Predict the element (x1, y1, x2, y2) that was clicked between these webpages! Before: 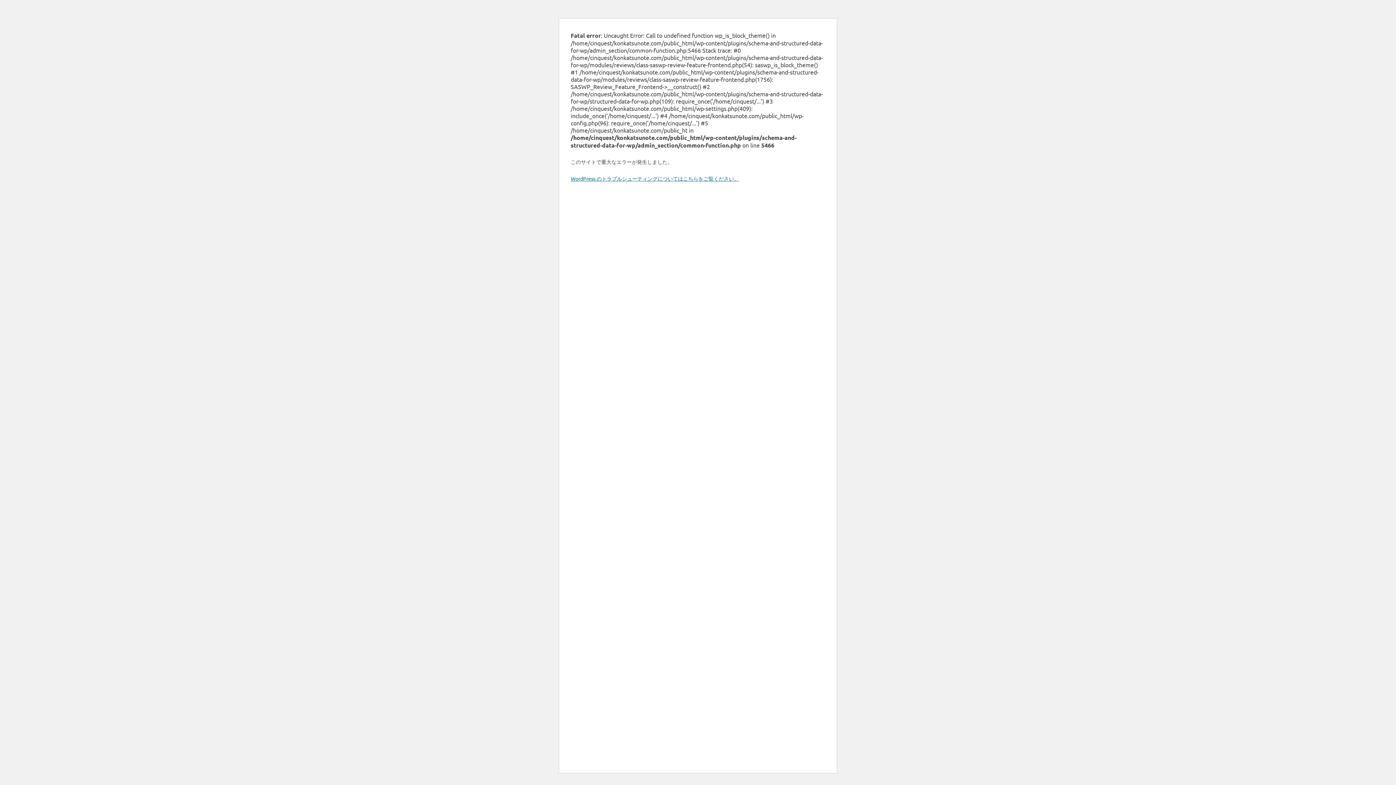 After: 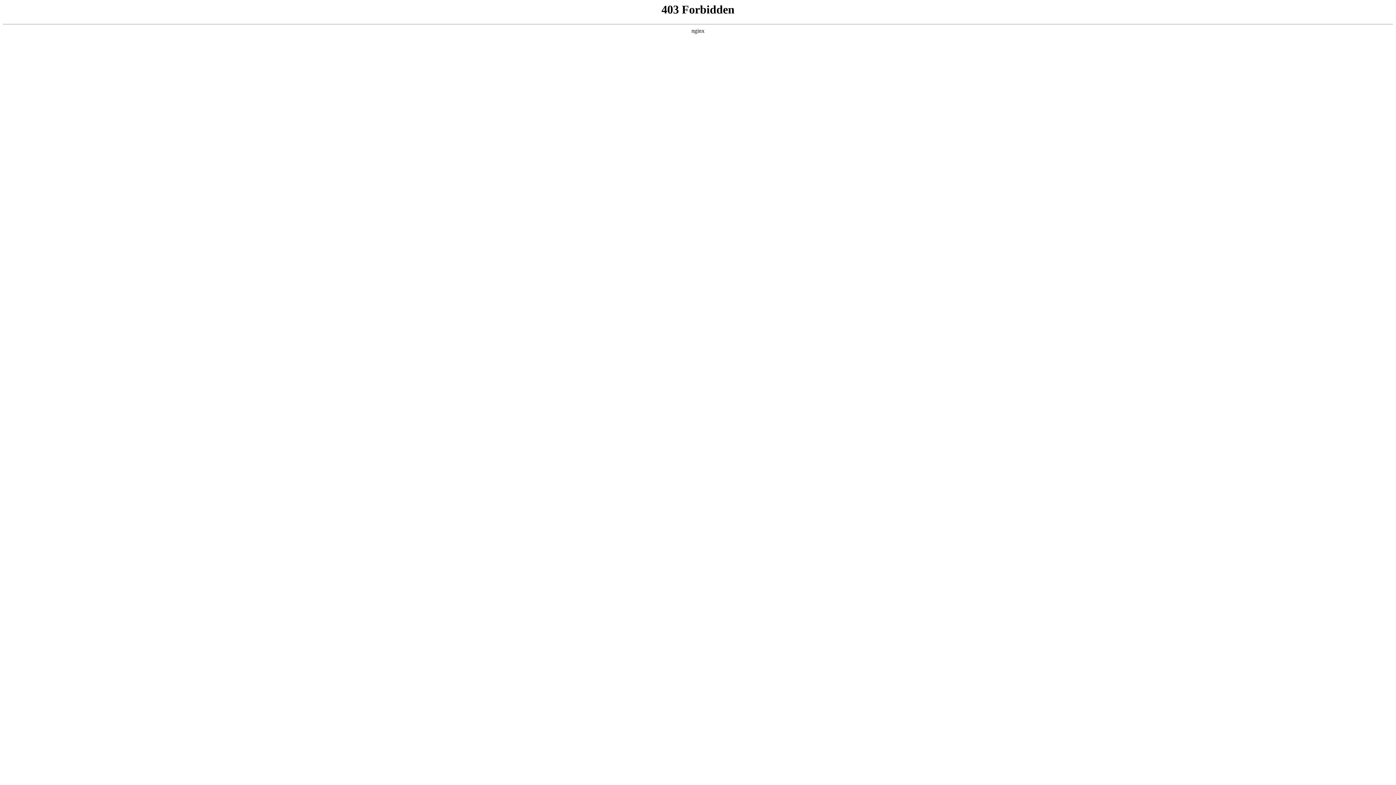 Action: bbox: (570, 175, 739, 181) label: WordPress のトラブルシューティングについてはこちらをご覧ください。